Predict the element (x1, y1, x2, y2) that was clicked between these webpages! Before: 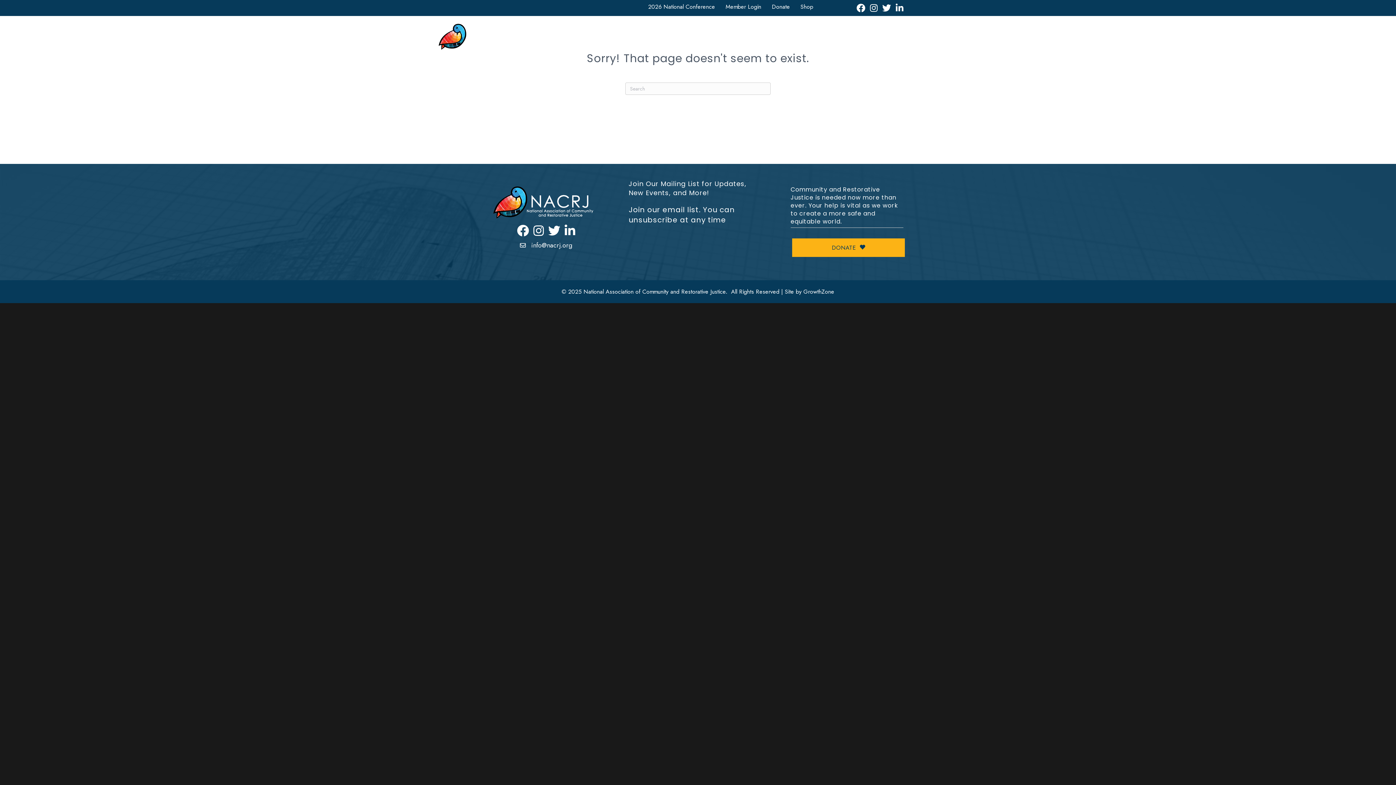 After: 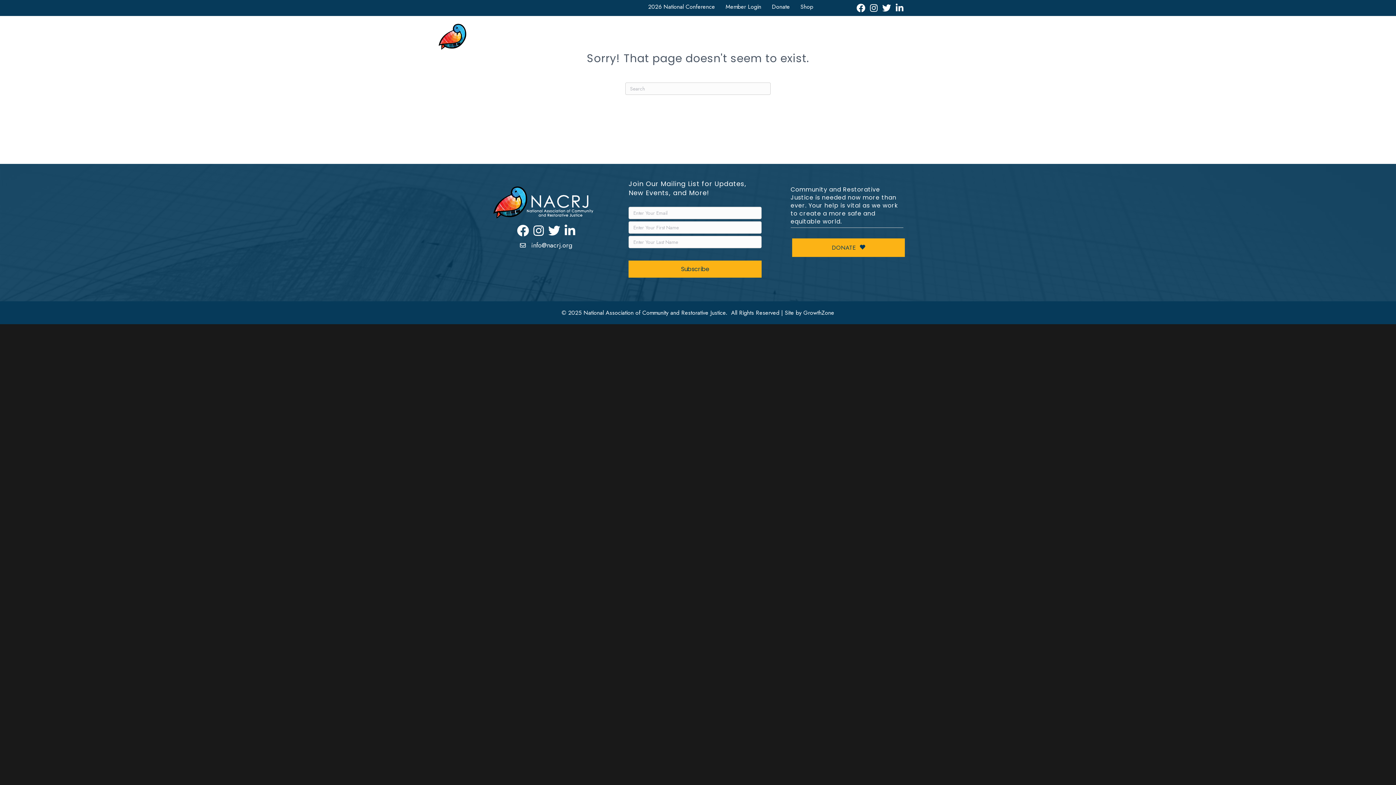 Action: label: Join our email list. You can unsubscribe at any time bbox: (628, 197, 761, 228)